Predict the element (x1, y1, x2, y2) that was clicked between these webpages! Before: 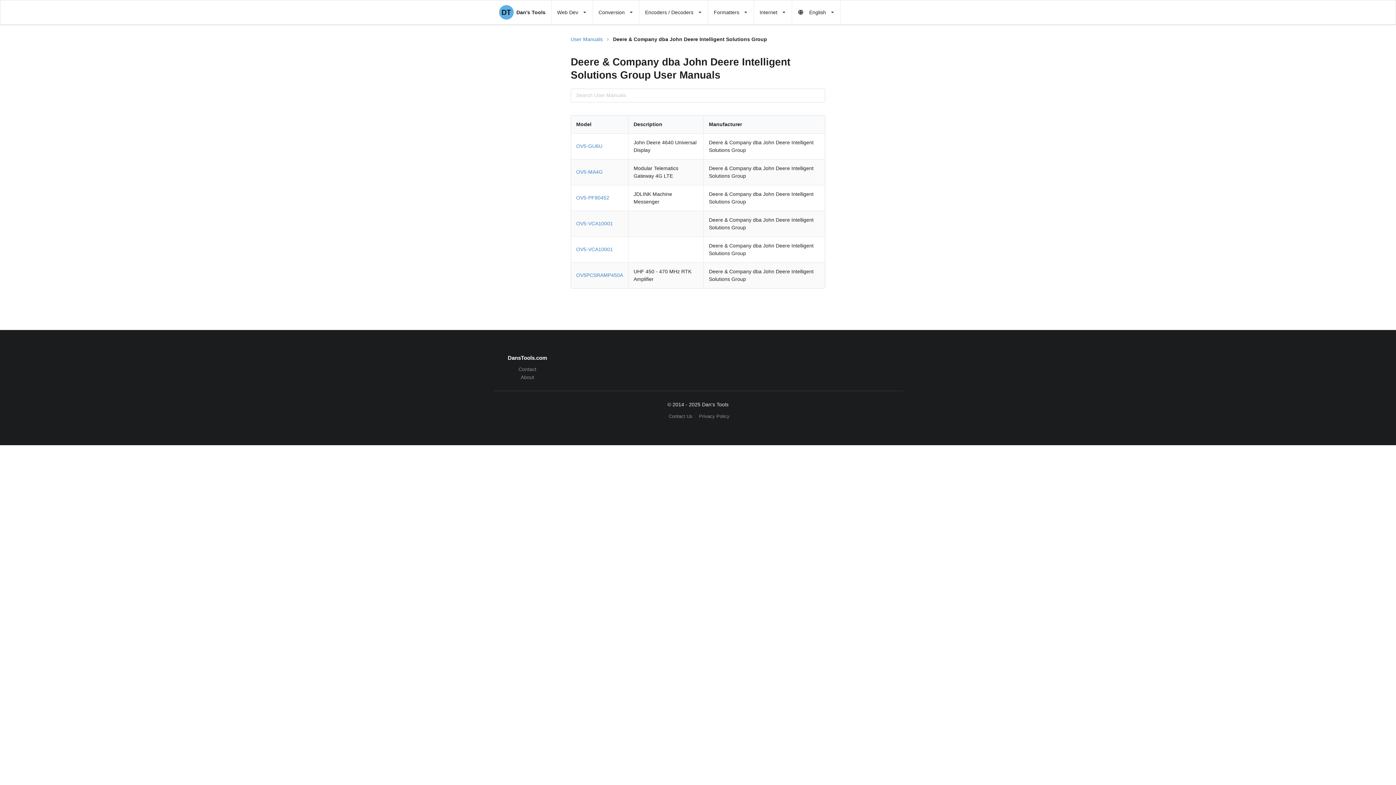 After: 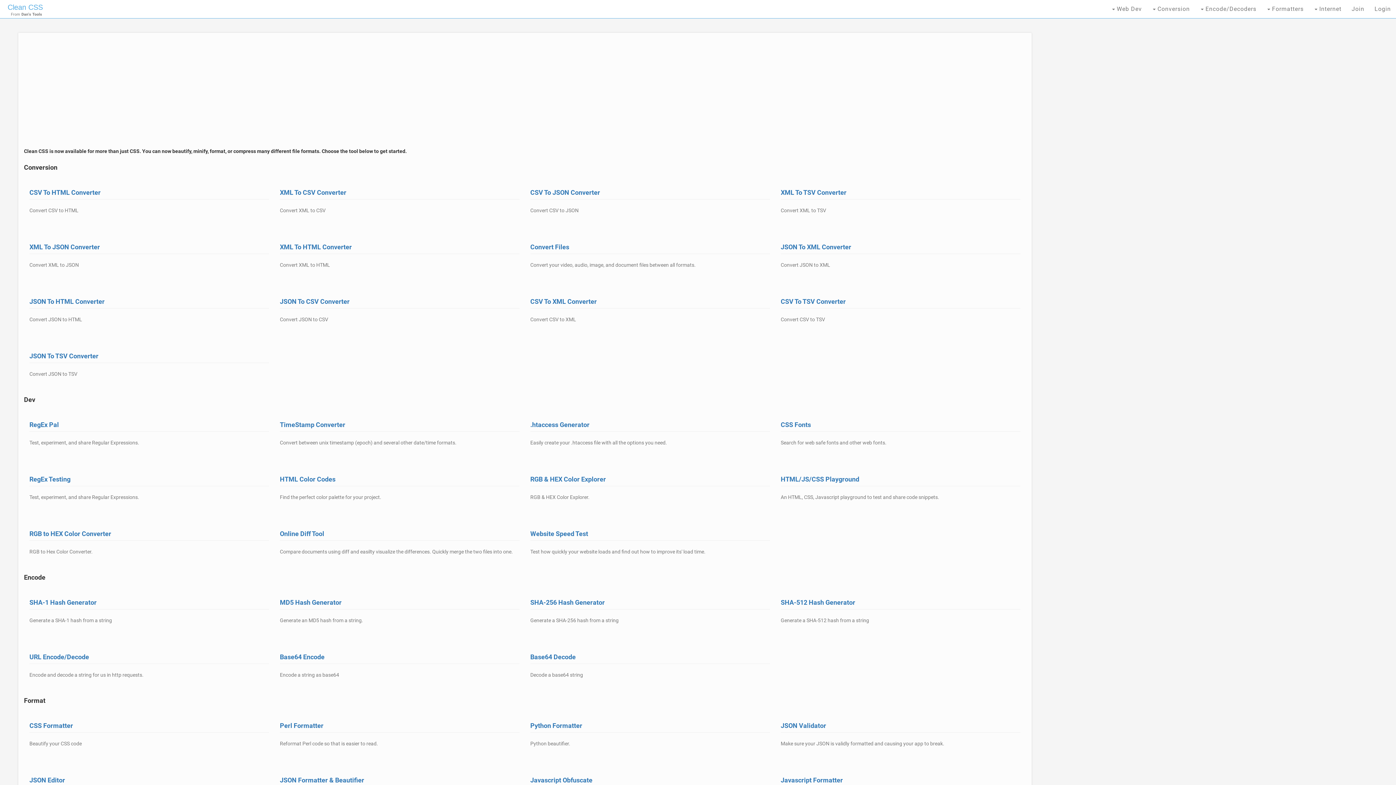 Action: bbox: (493, 0, 551, 24) label: DT
  Dan's Tools